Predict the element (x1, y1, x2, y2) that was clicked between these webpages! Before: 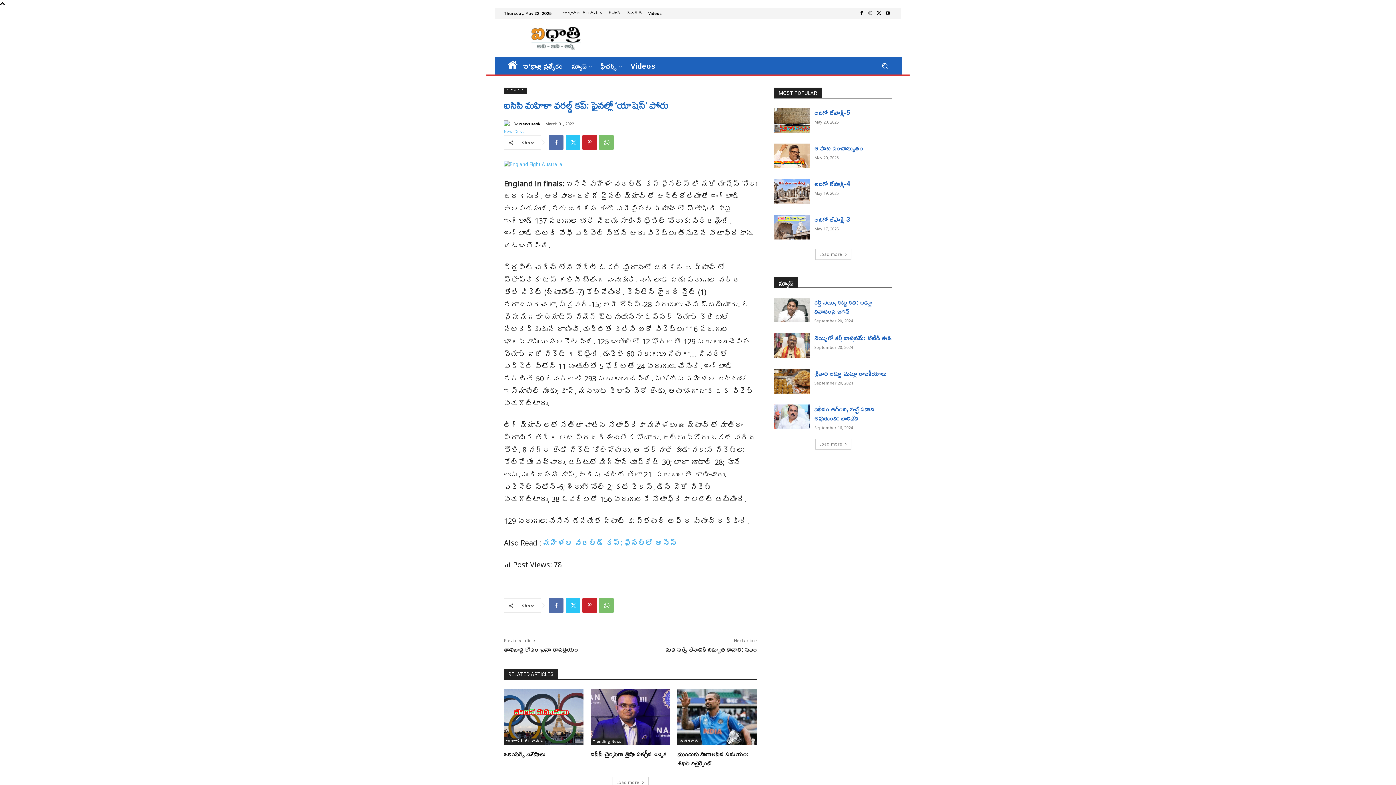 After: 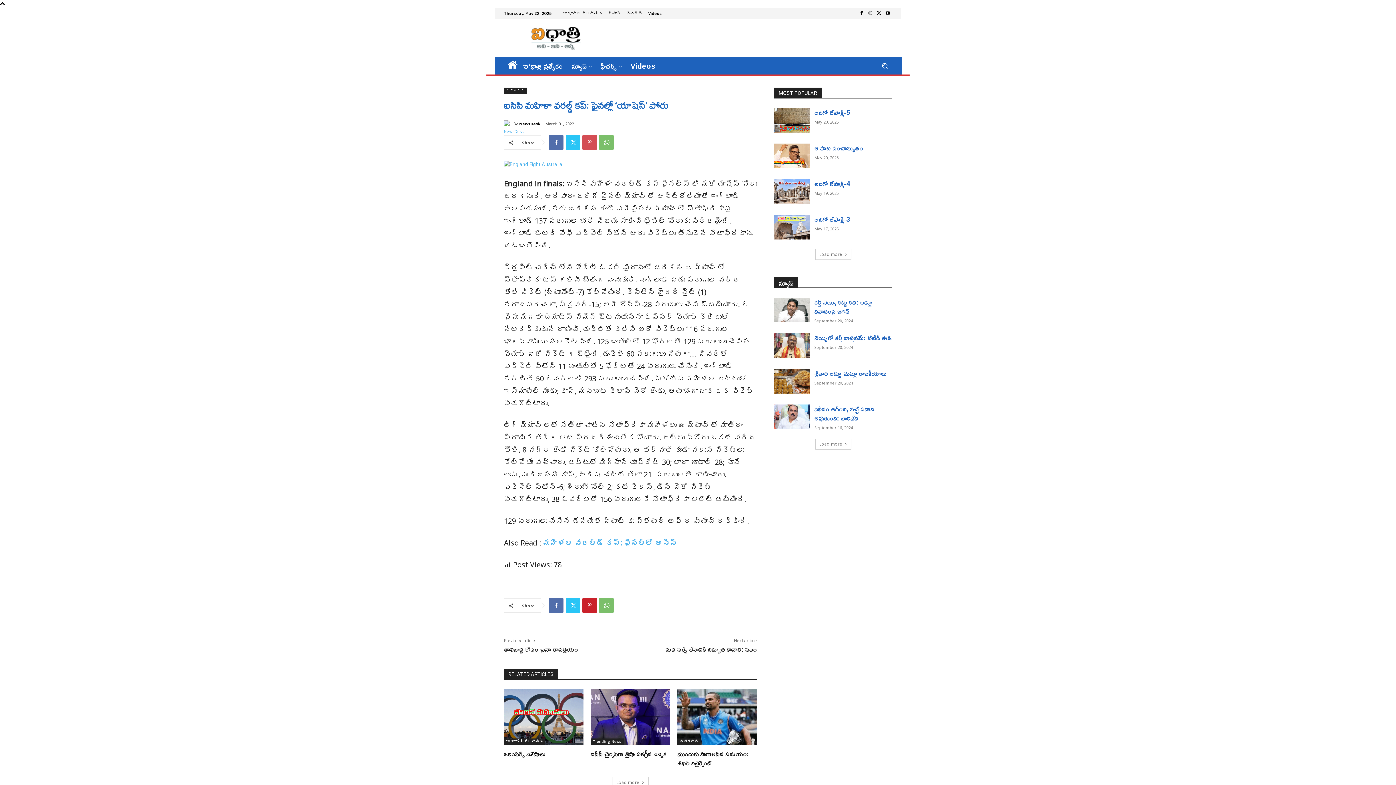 Action: bbox: (582, 135, 597, 149)